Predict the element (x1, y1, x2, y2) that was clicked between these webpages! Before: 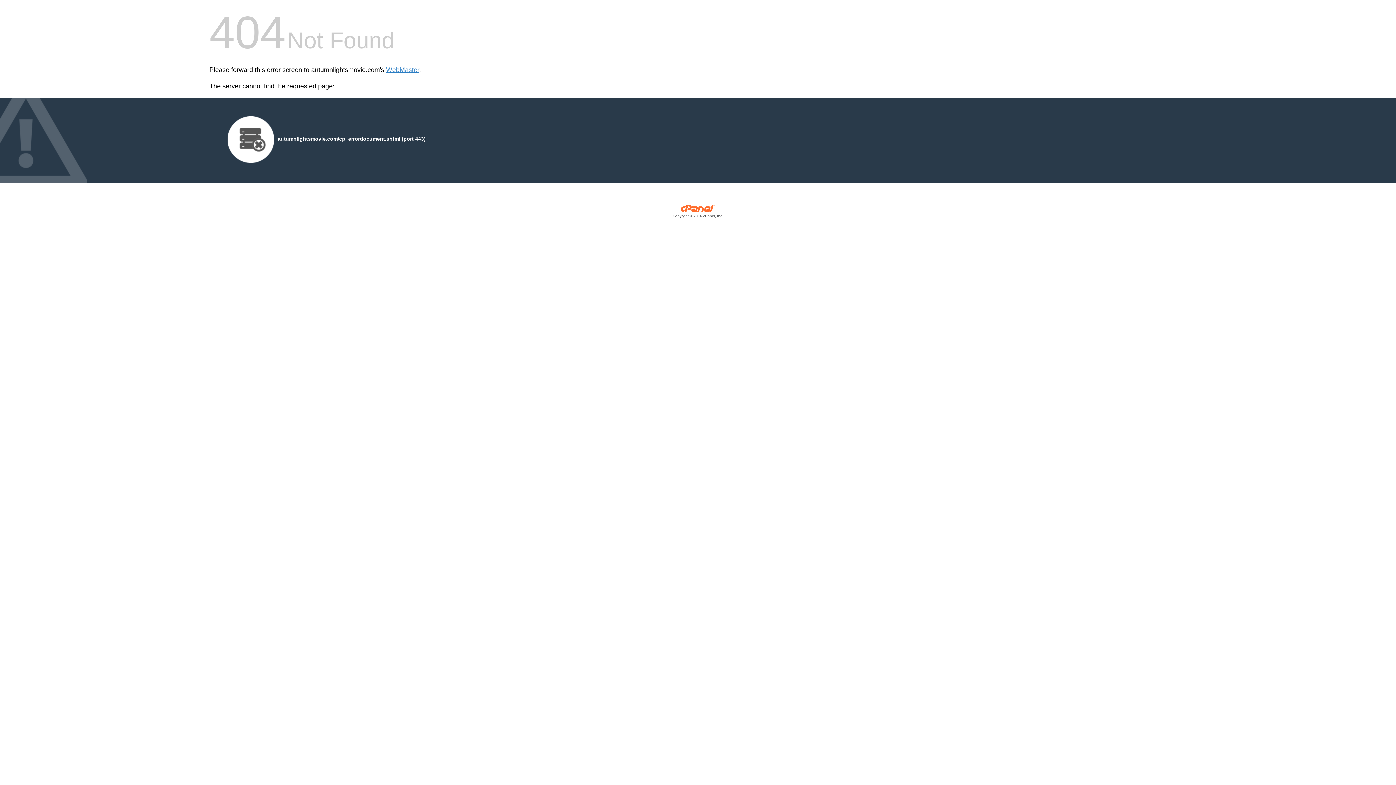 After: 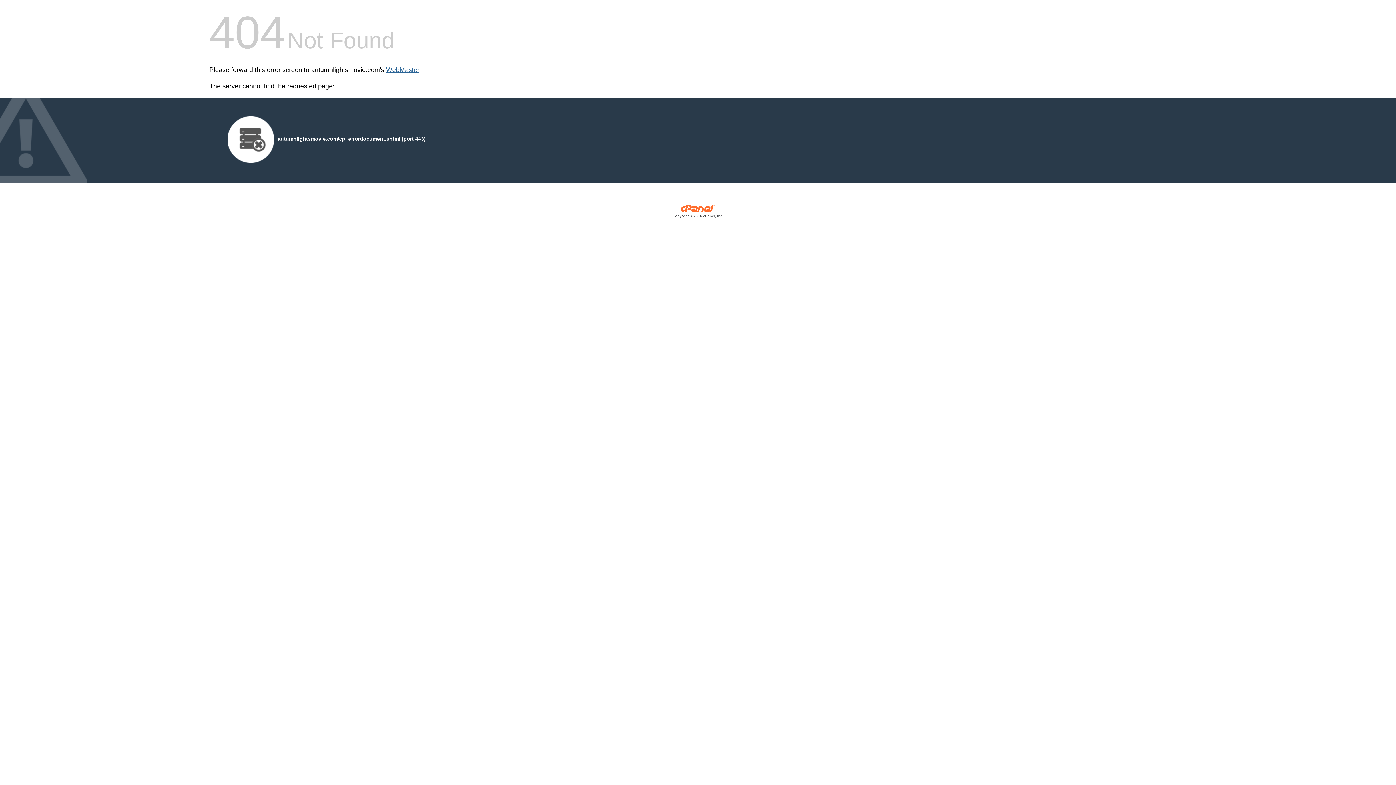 Action: label: WebMaster bbox: (386, 66, 419, 73)